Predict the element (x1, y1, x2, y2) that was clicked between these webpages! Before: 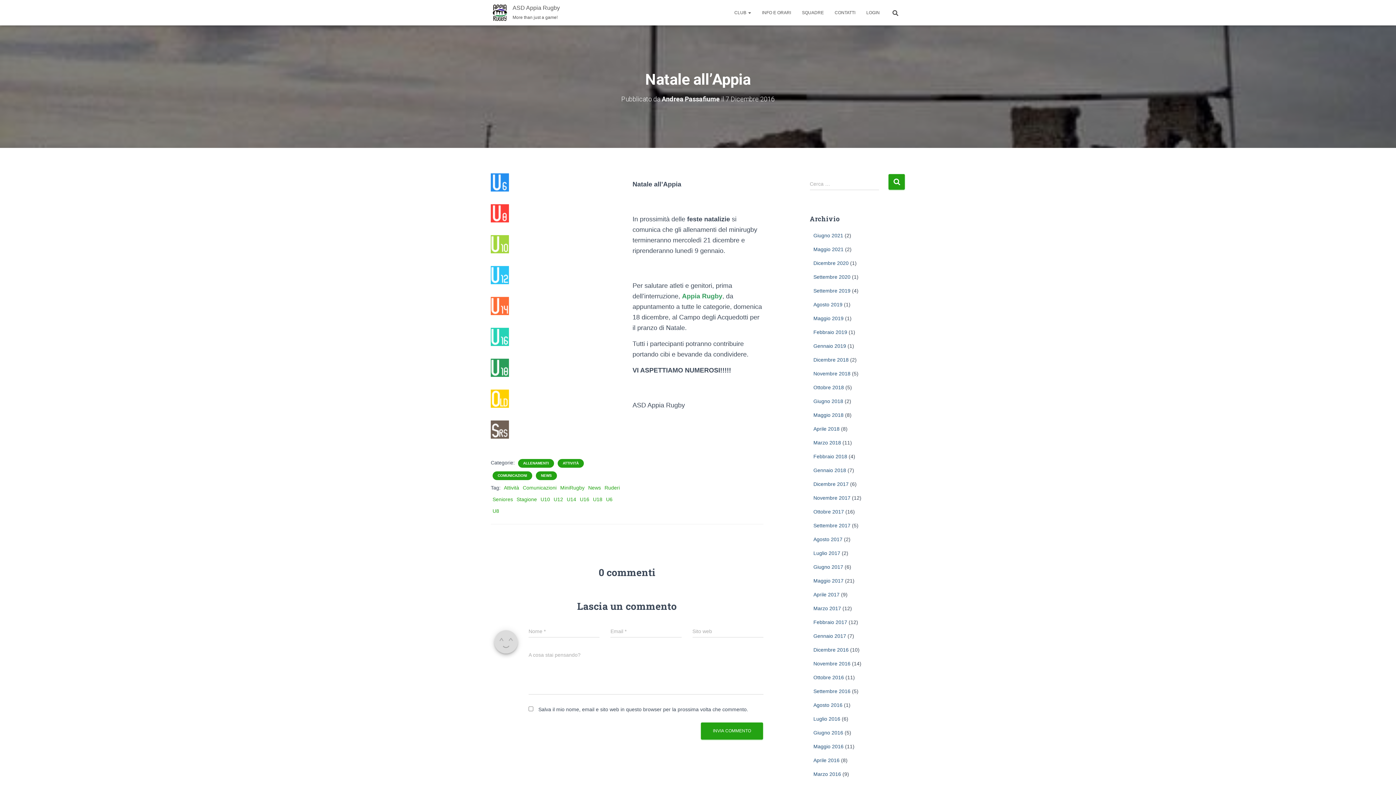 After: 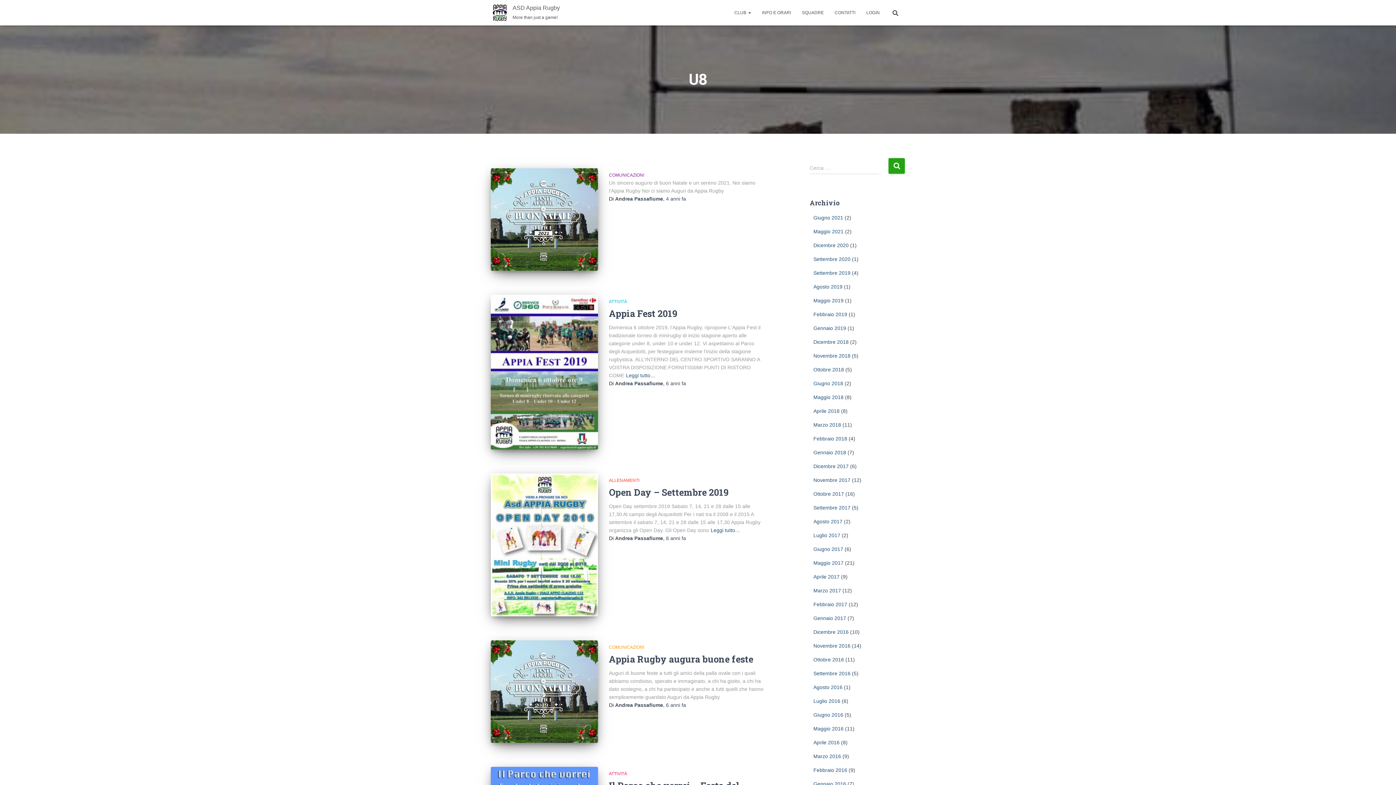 Action: bbox: (492, 508, 499, 514) label: U8